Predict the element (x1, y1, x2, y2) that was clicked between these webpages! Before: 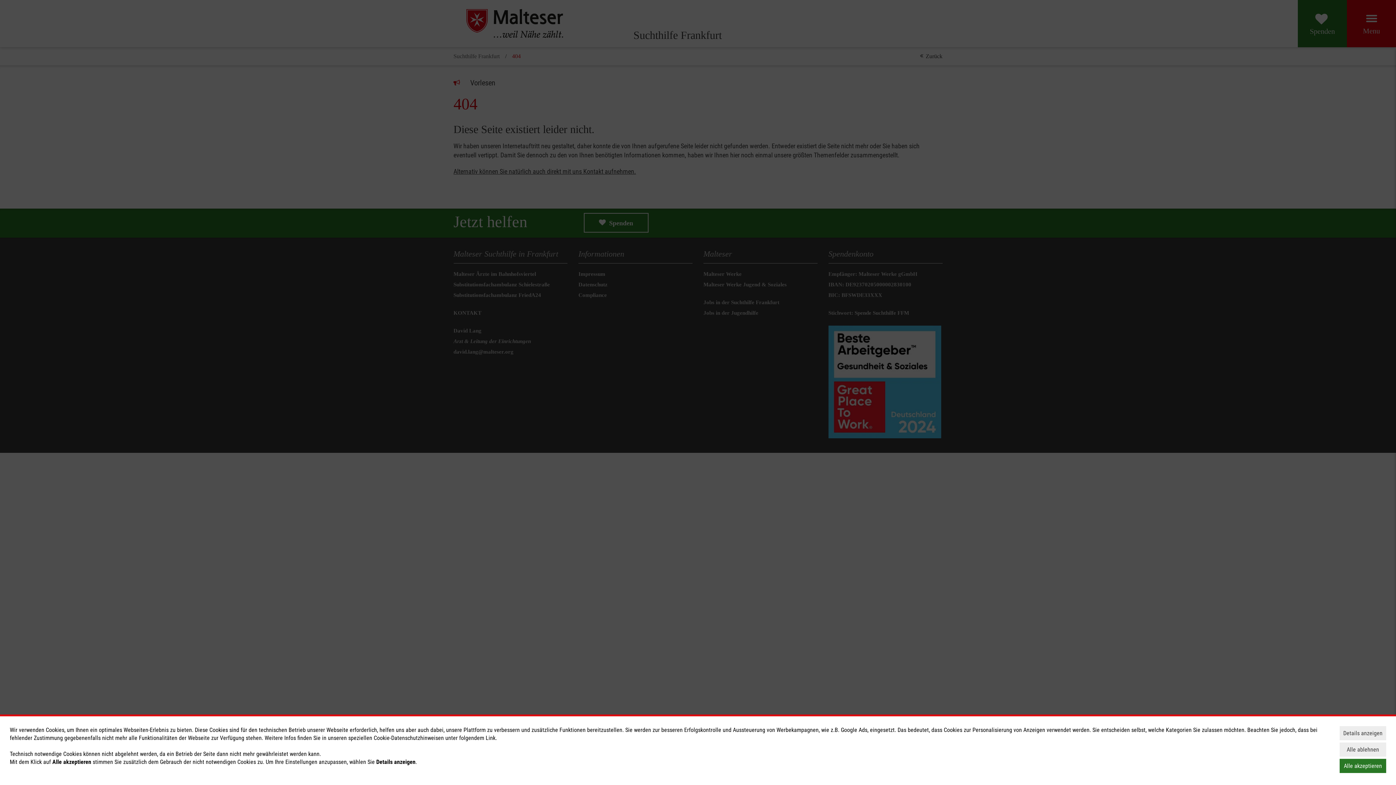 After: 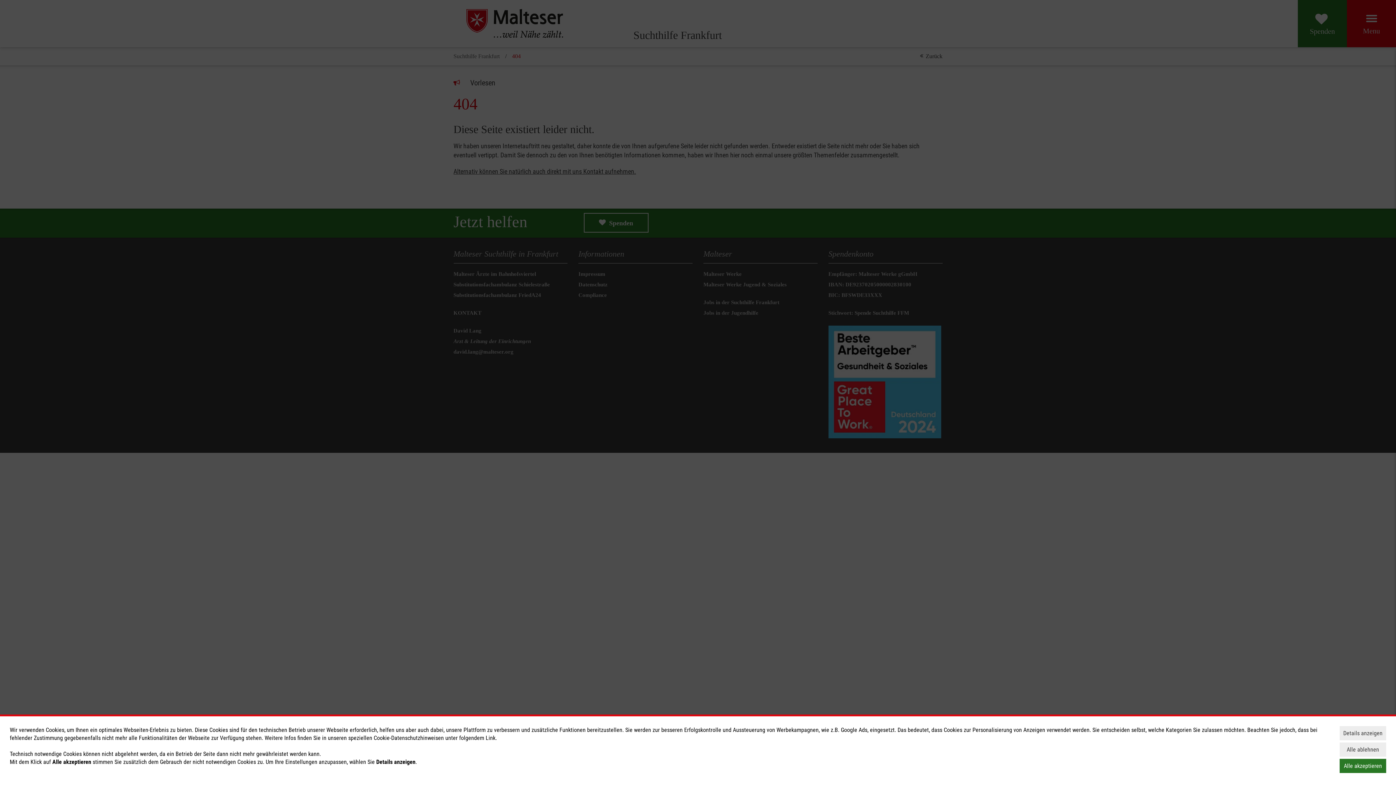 Action: label: Link bbox: (485, 734, 495, 741)